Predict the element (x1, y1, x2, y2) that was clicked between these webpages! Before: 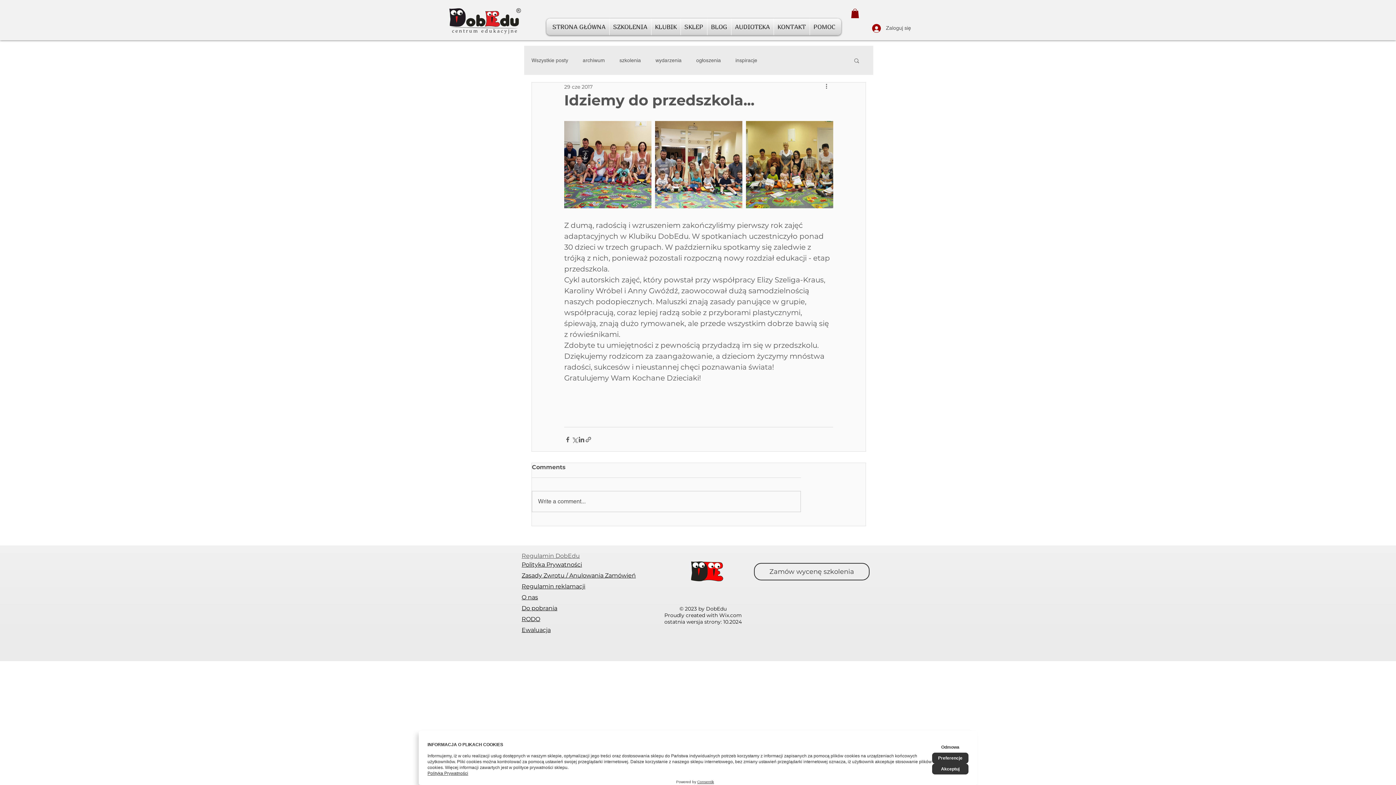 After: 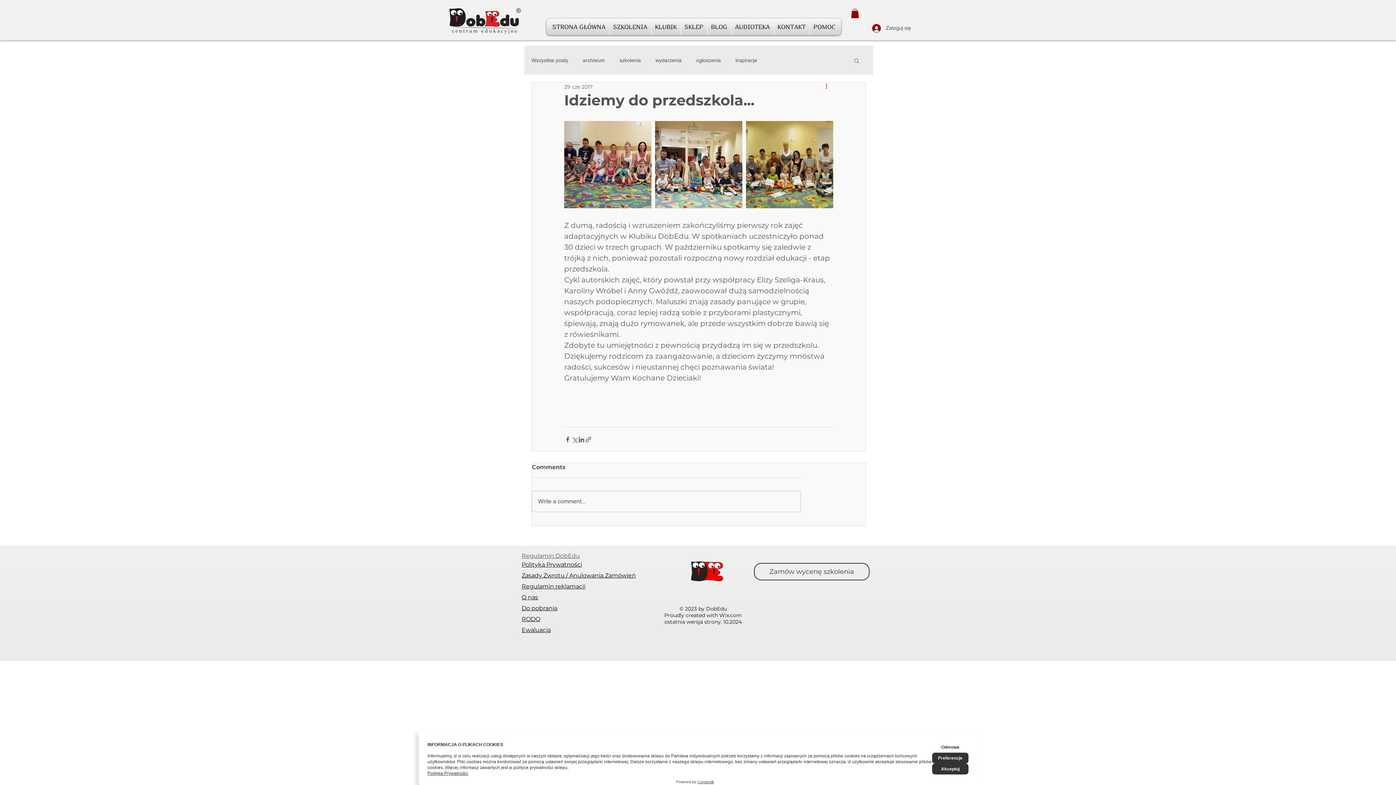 Action: label: Więcej działań bbox: (824, 82, 833, 91)